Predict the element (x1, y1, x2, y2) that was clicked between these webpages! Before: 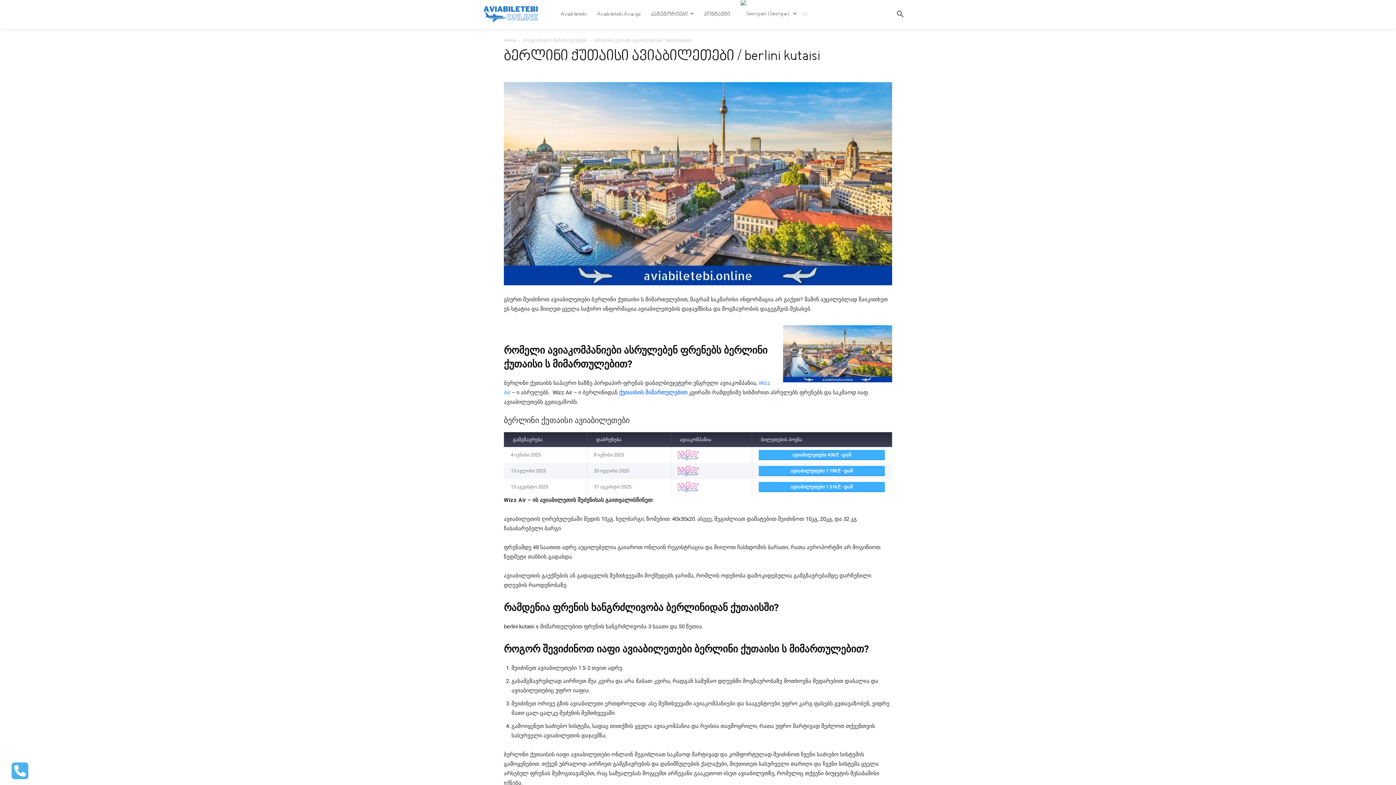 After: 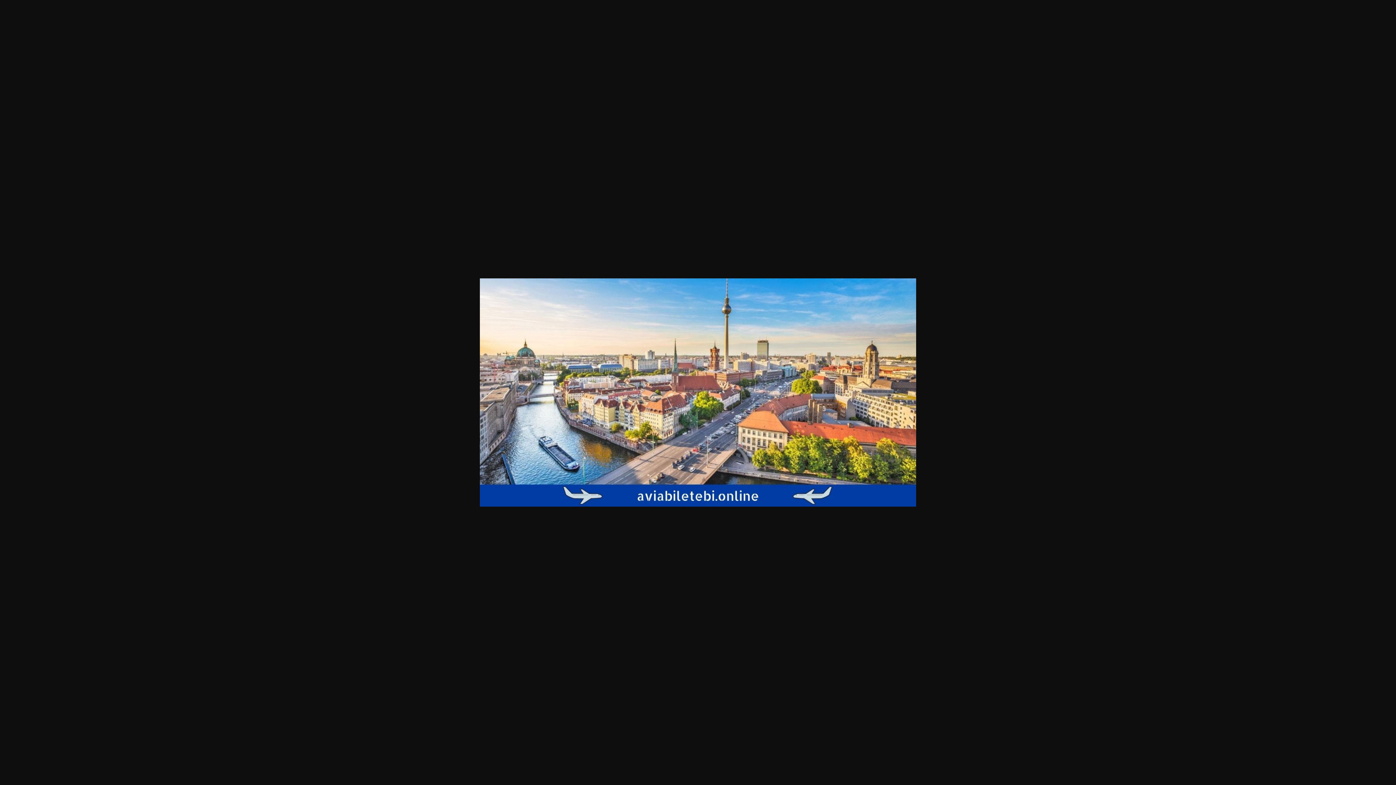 Action: bbox: (504, 82, 892, 285)